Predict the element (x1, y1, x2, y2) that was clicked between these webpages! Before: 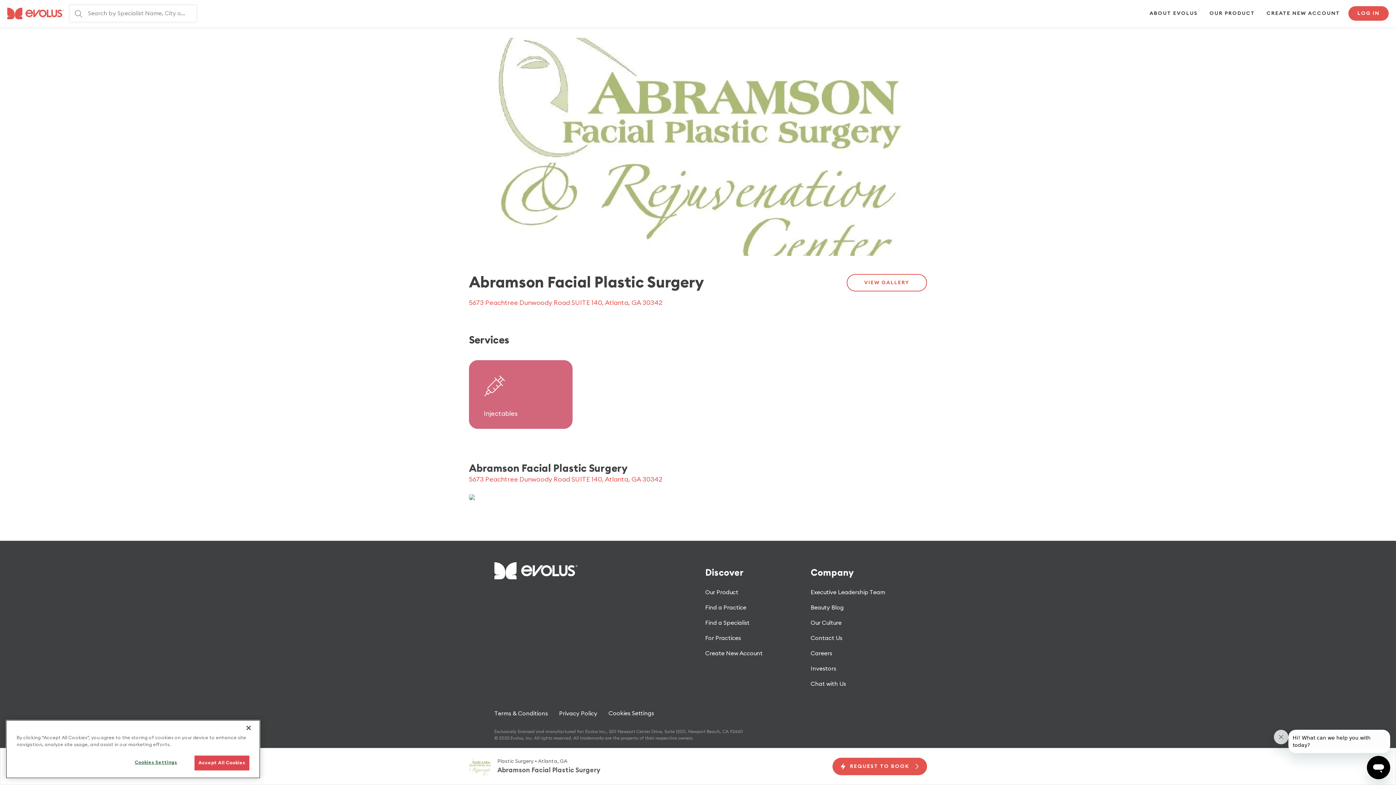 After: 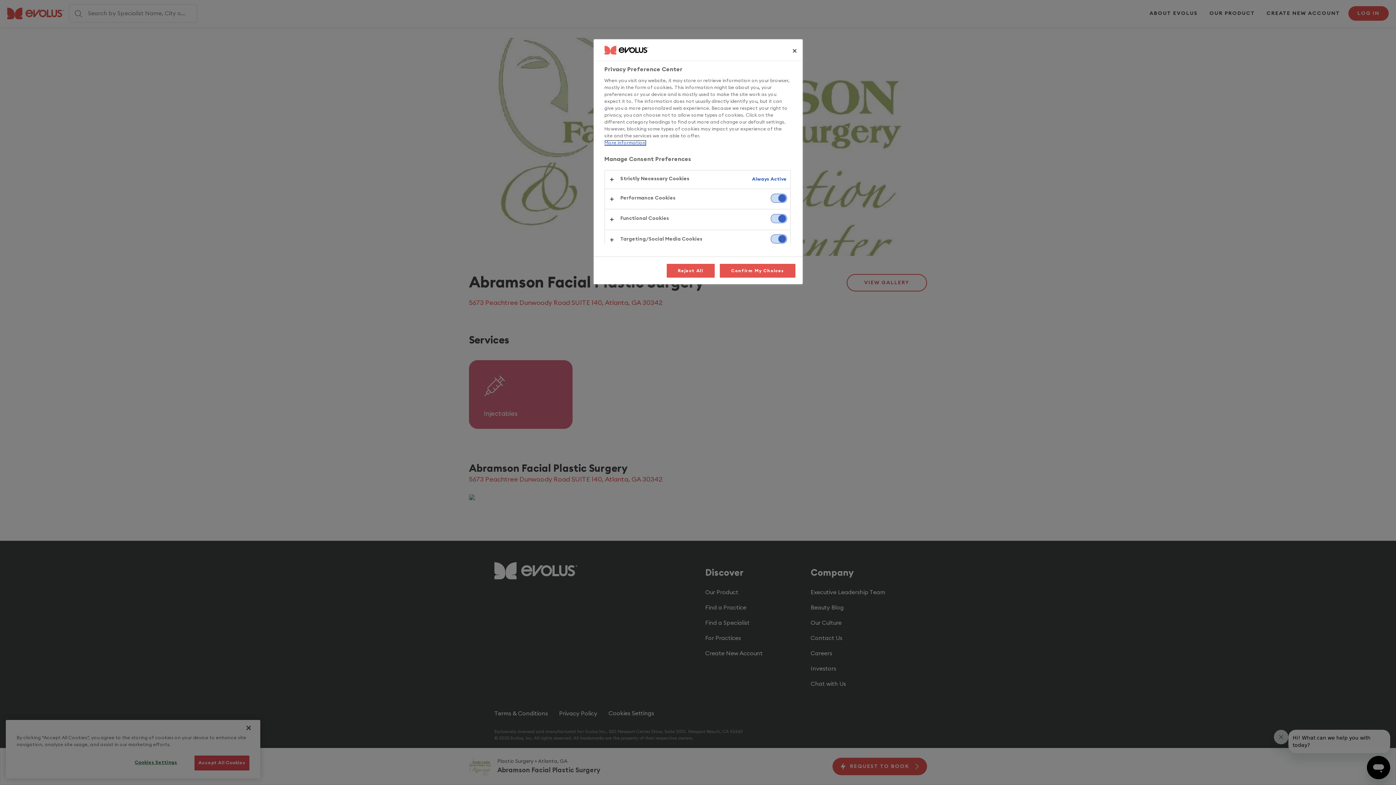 Action: label: Cookies Settings bbox: (608, 705, 654, 722)